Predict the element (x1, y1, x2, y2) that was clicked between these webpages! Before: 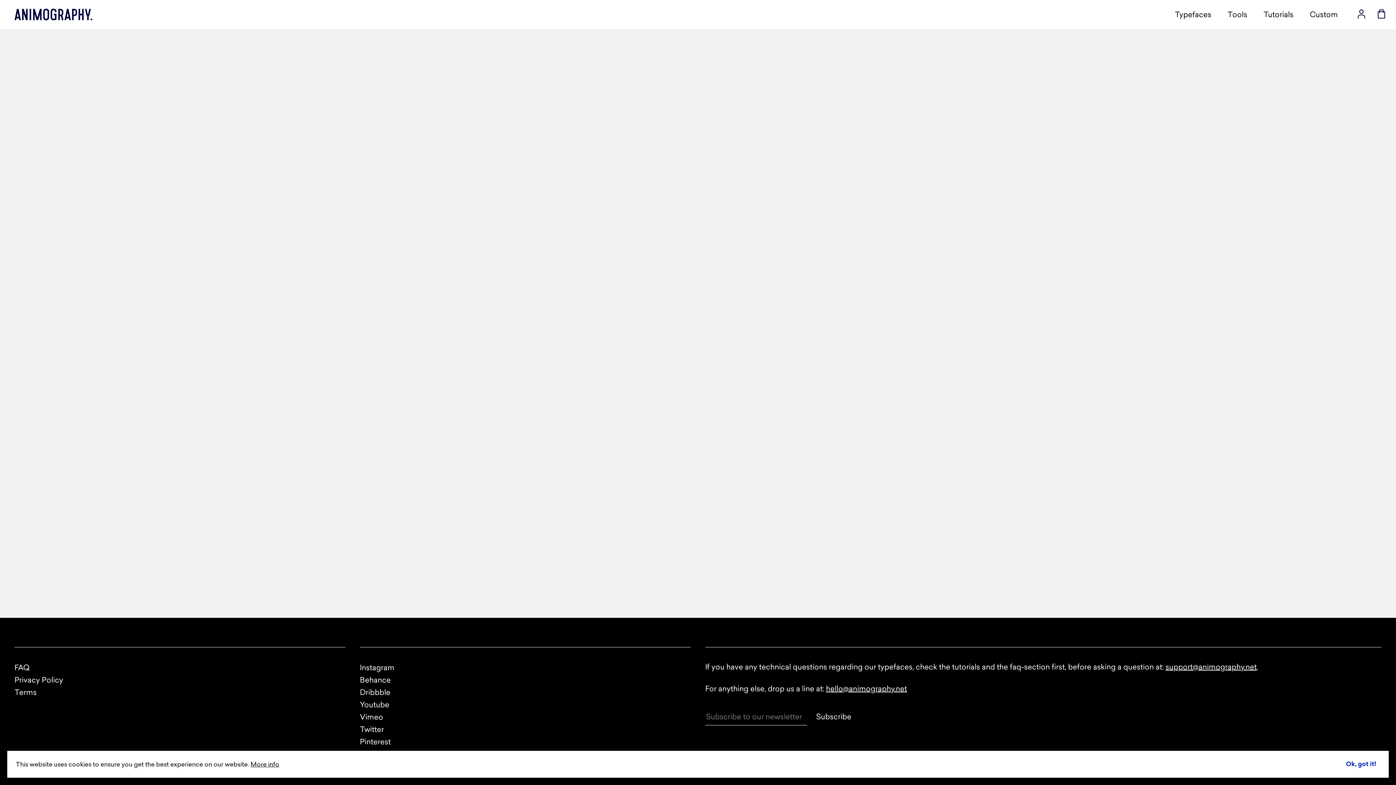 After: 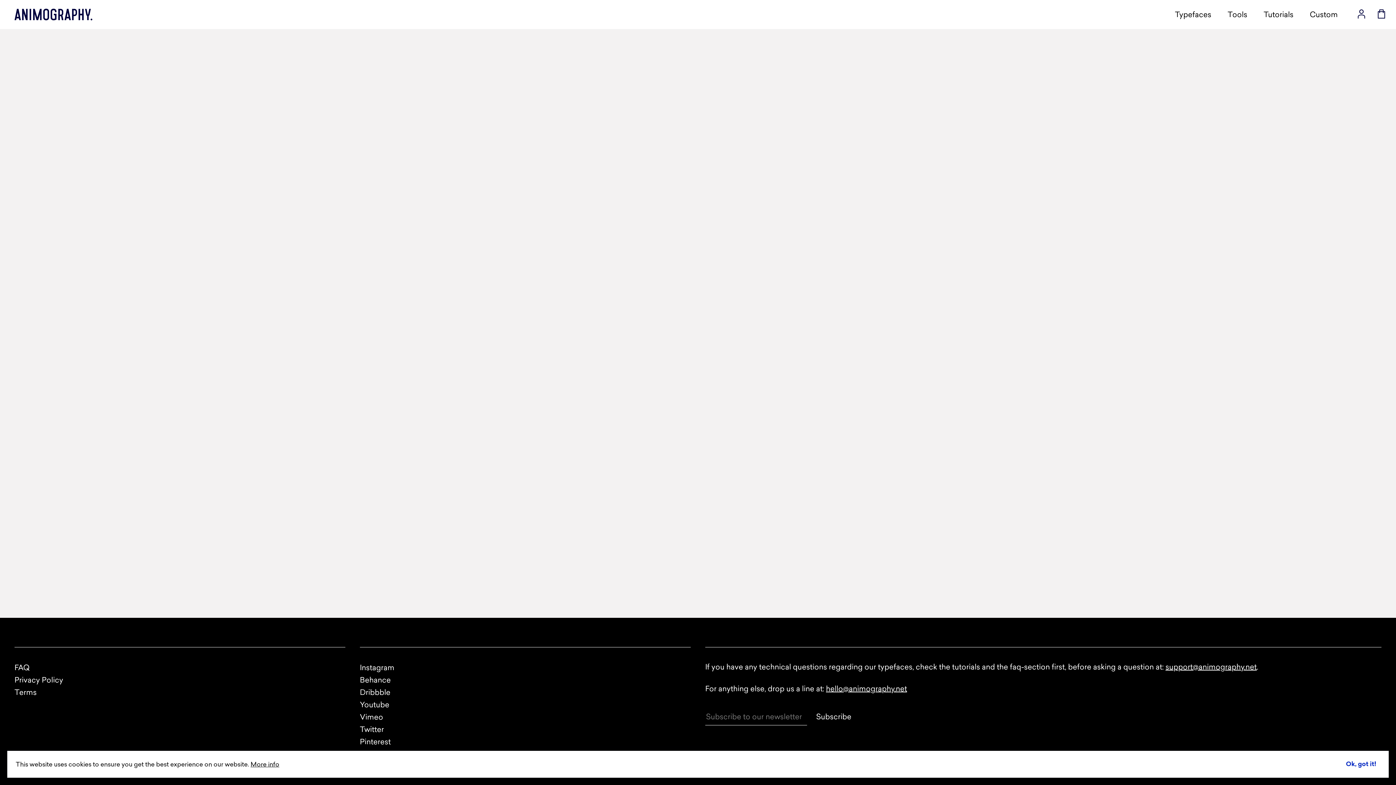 Action: label: support@animography.net bbox: (1165, 664, 1257, 671)